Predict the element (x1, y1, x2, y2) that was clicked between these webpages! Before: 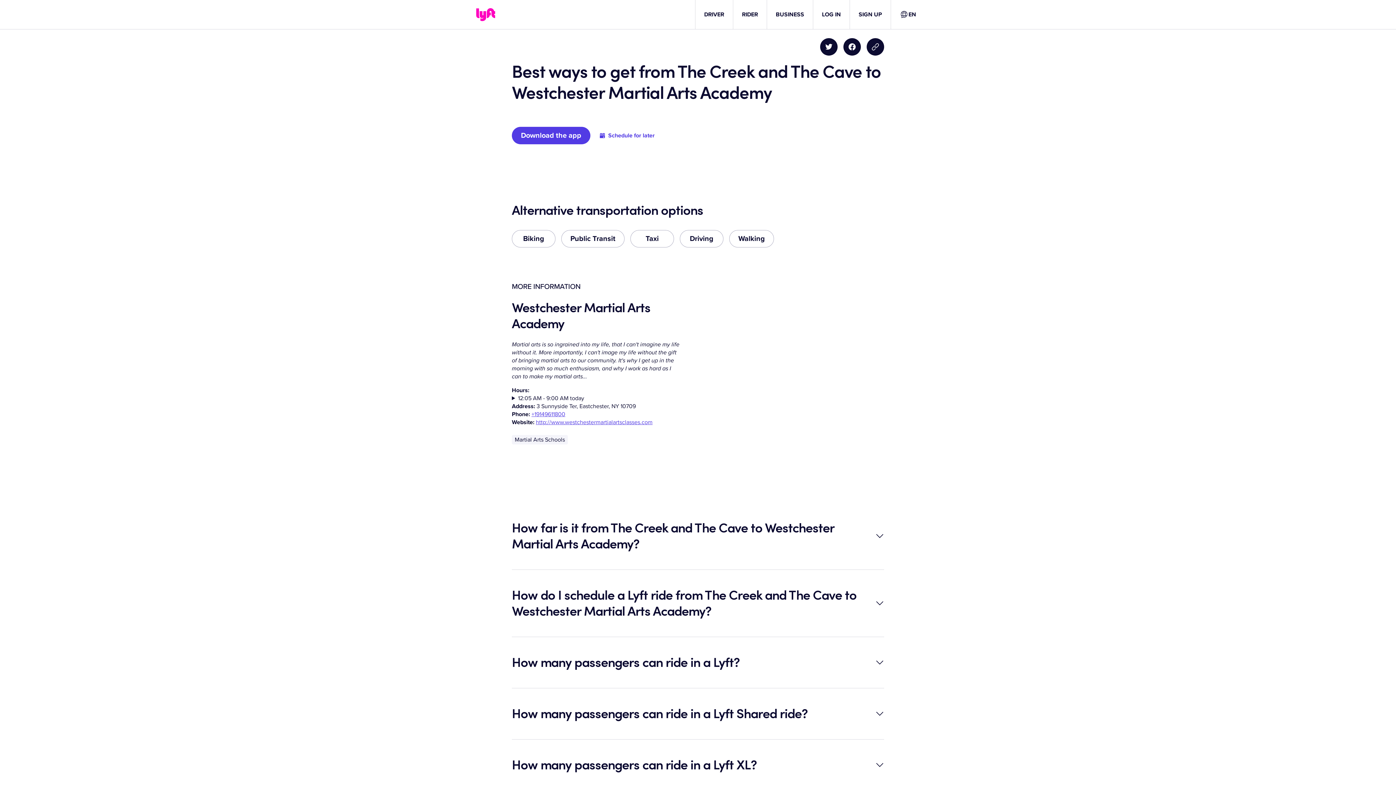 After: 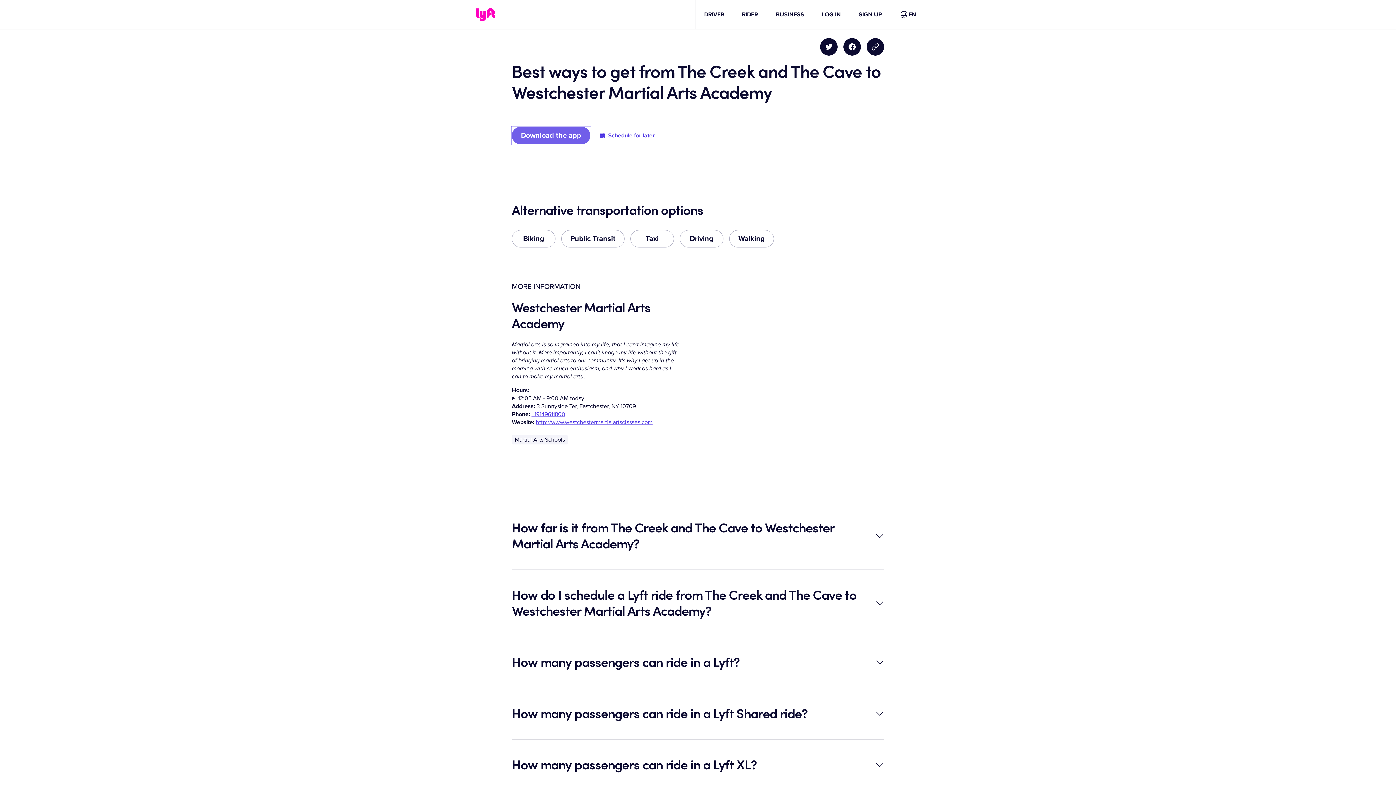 Action: bbox: (512, 126, 590, 144) label: Download the app